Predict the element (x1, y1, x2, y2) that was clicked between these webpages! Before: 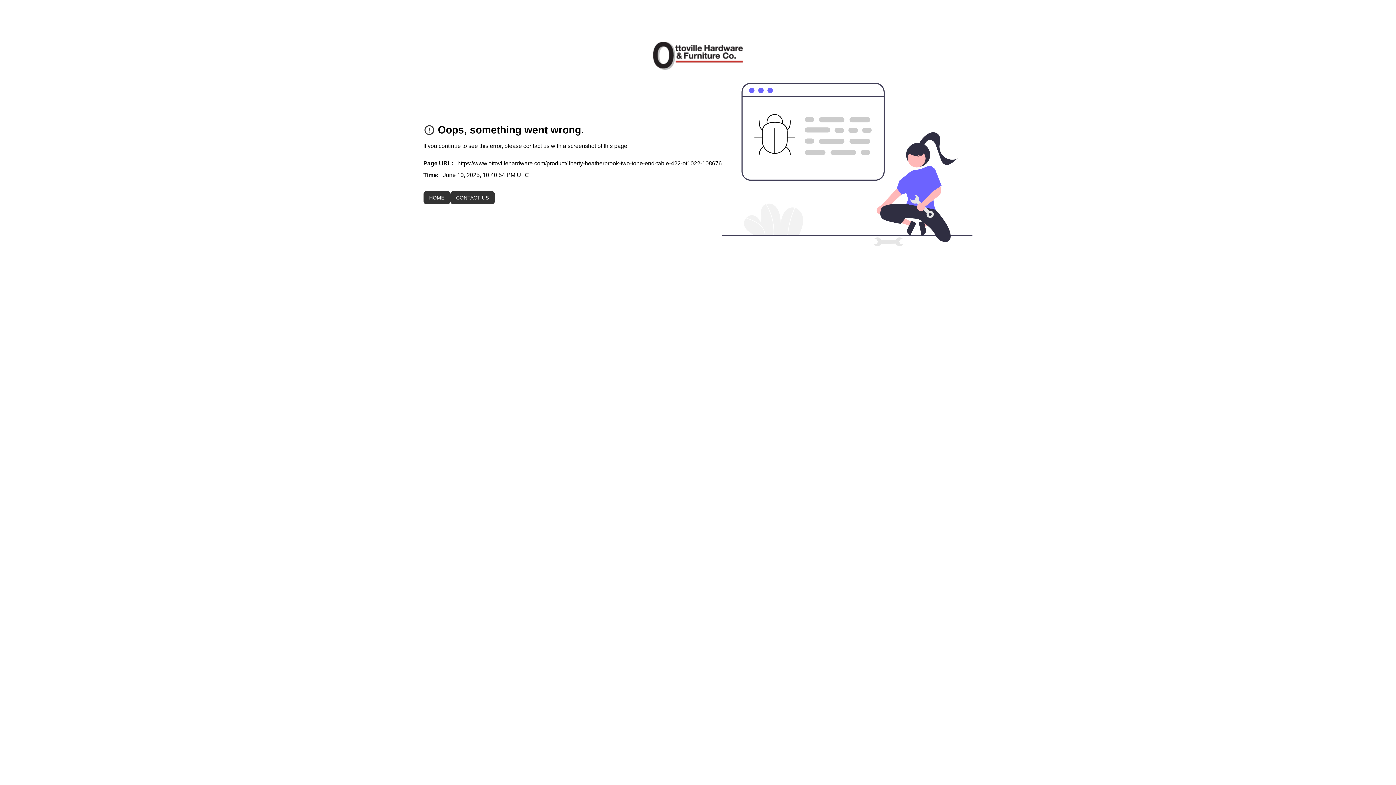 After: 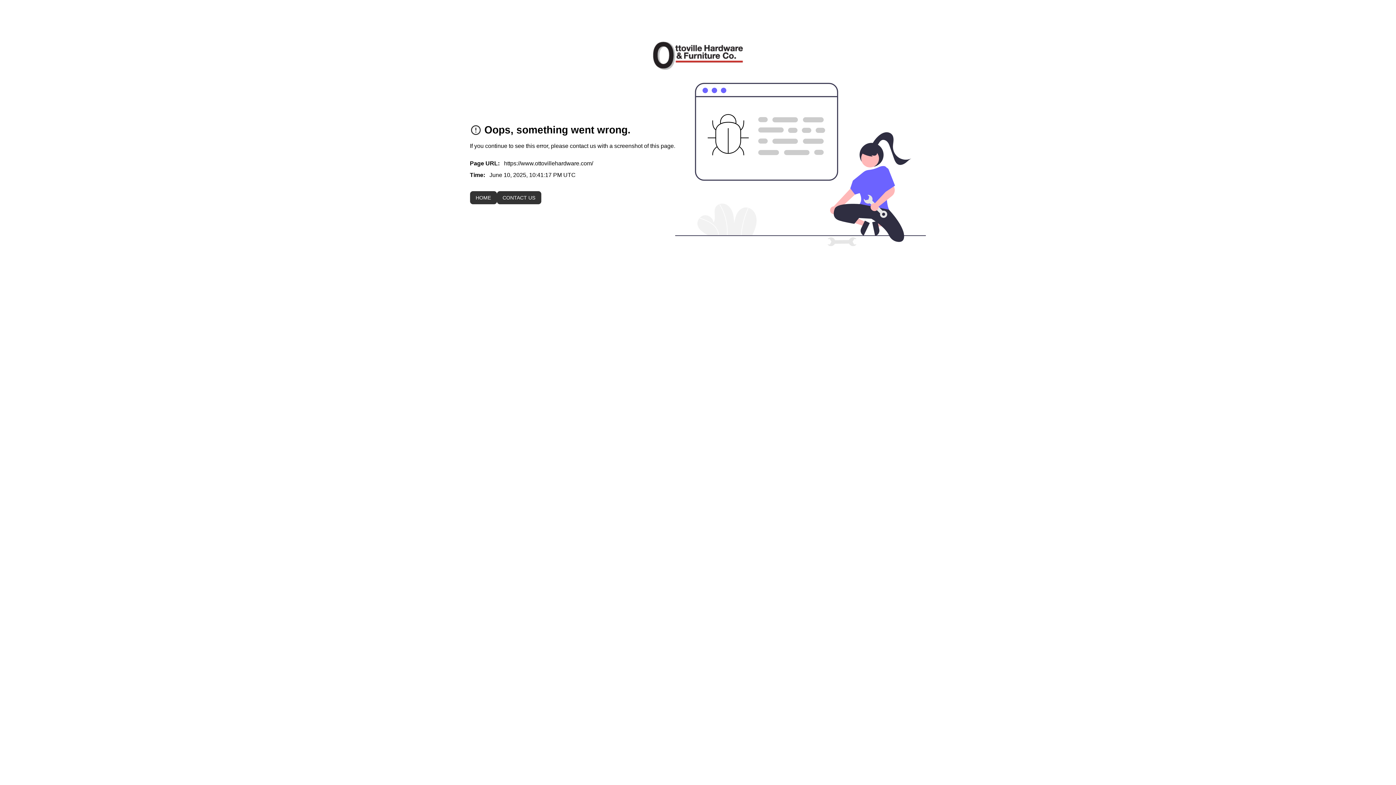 Action: label: To home page bbox: (651, 40, 744, 71)